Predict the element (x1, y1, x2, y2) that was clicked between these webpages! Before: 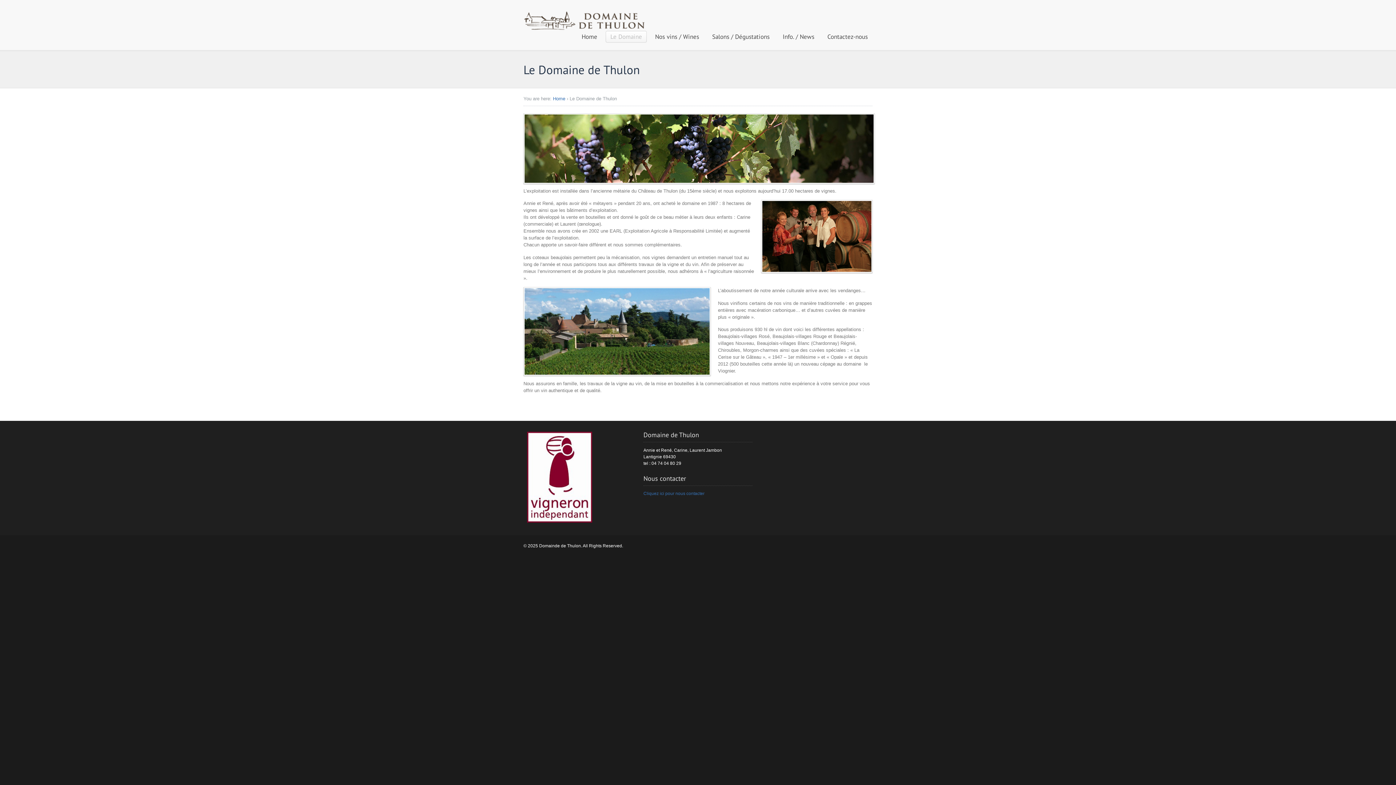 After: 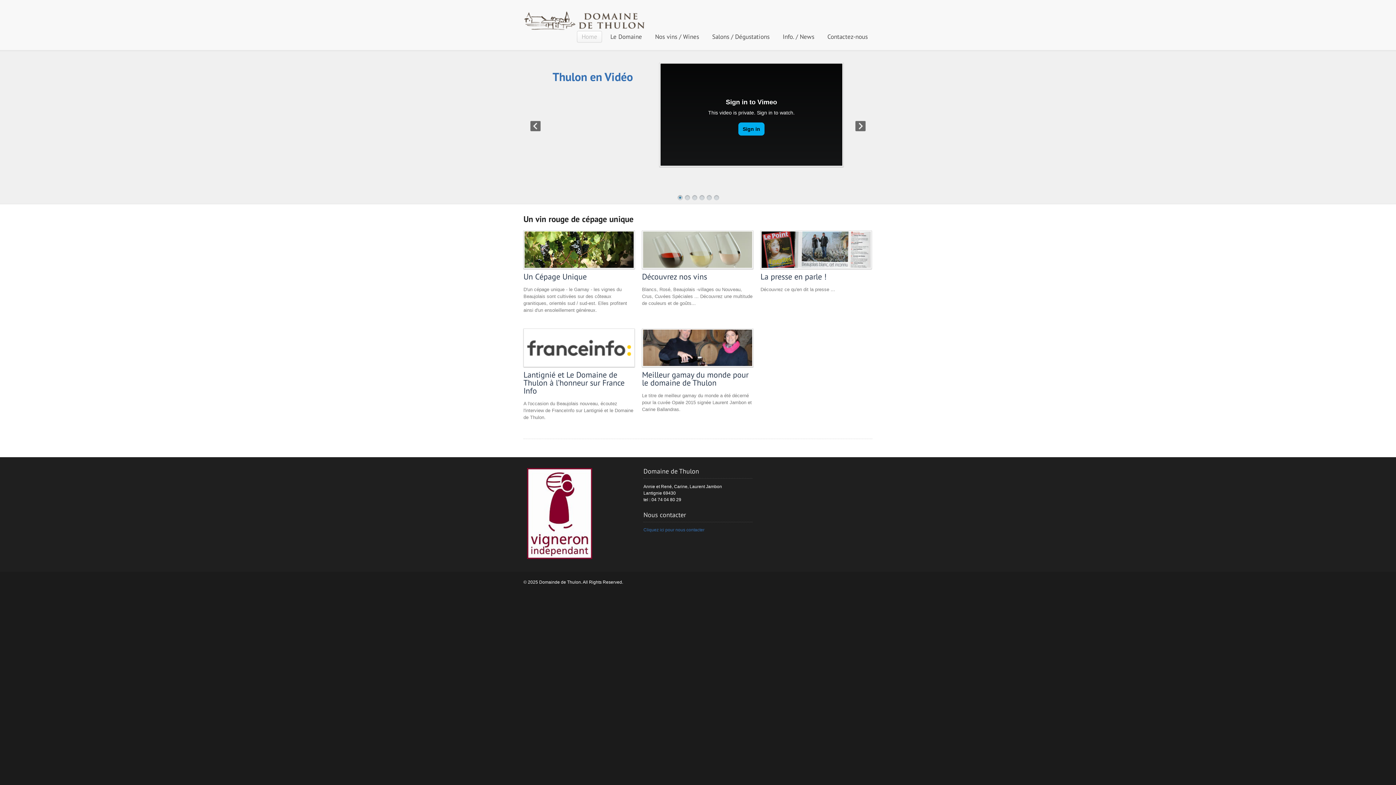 Action: bbox: (523, 26, 646, 32)